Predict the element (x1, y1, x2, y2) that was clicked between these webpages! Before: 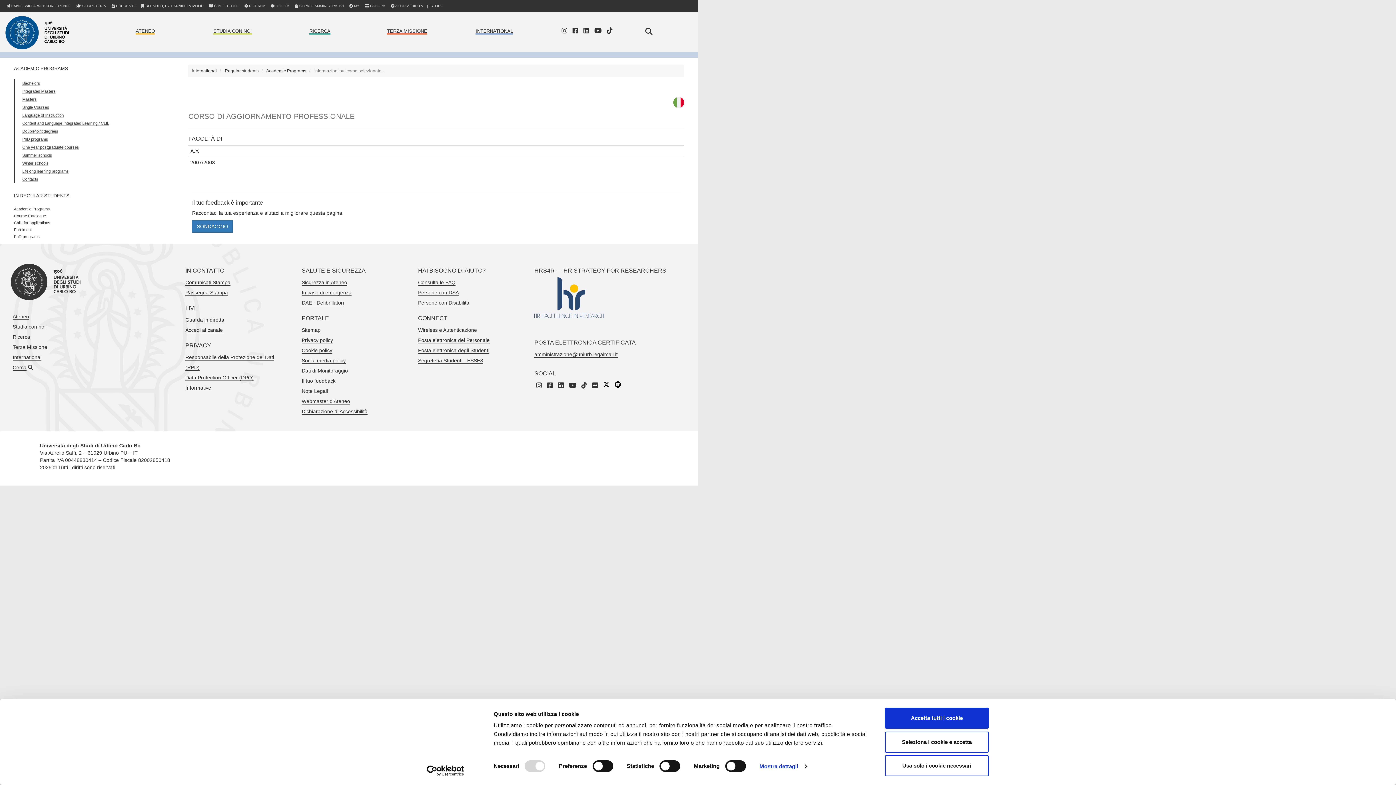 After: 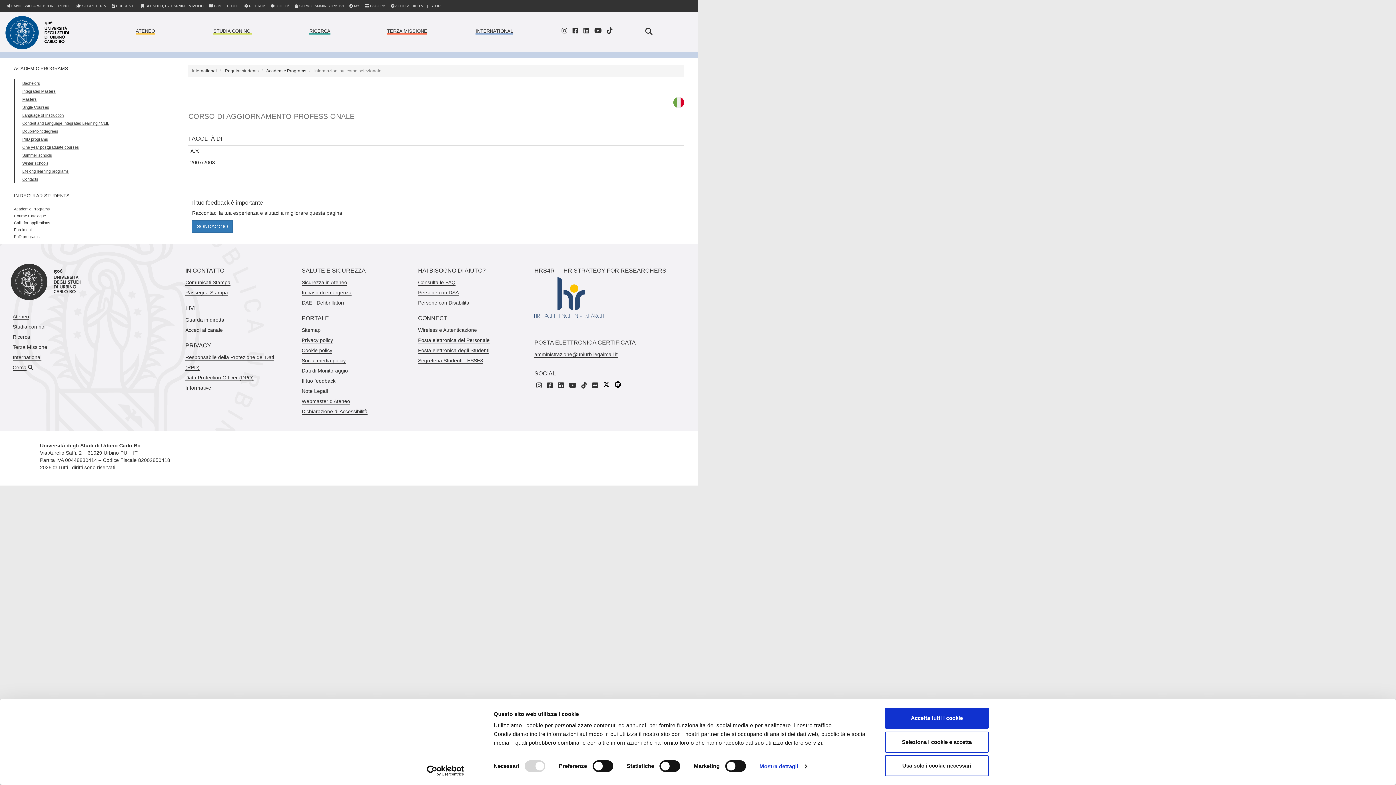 Action: bbox: (427, 4, 443, 8) label:  STORE